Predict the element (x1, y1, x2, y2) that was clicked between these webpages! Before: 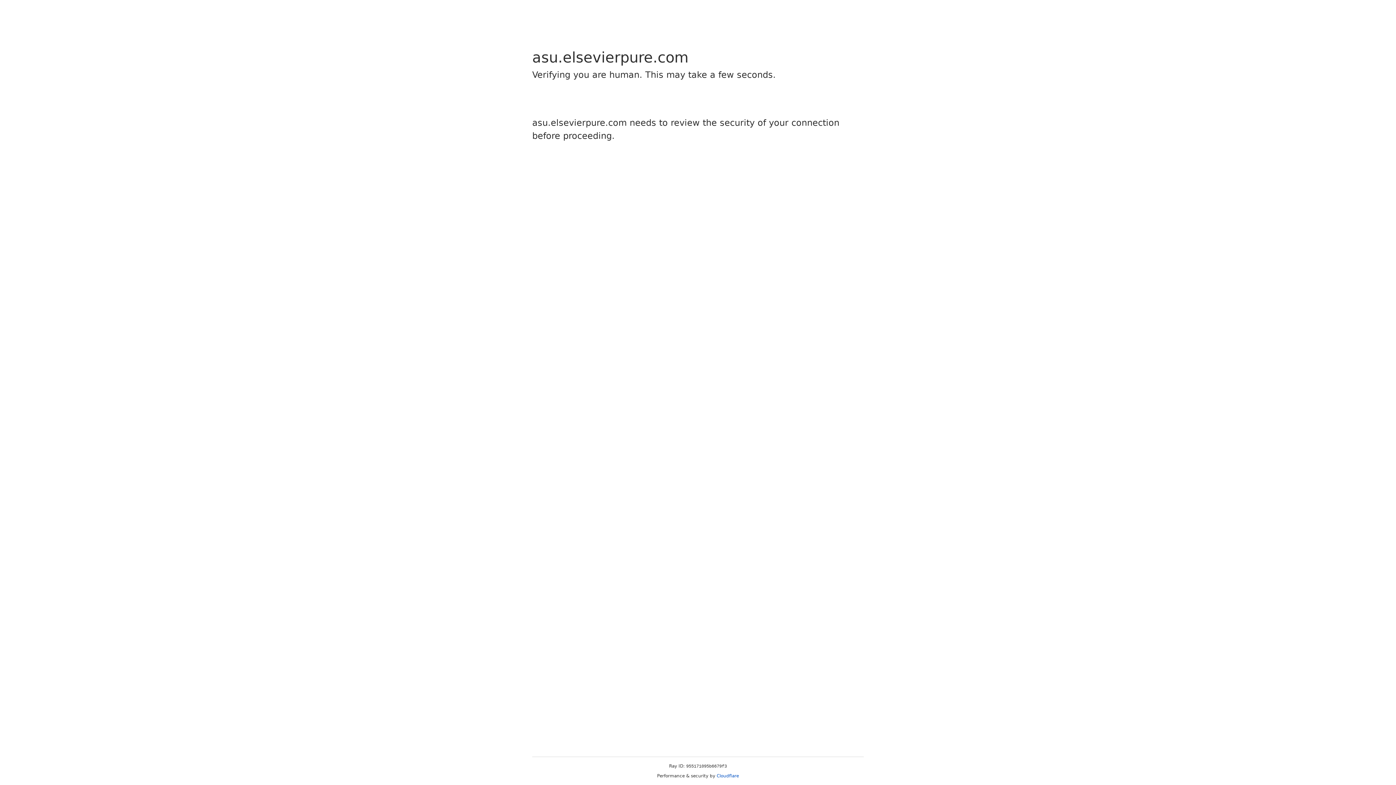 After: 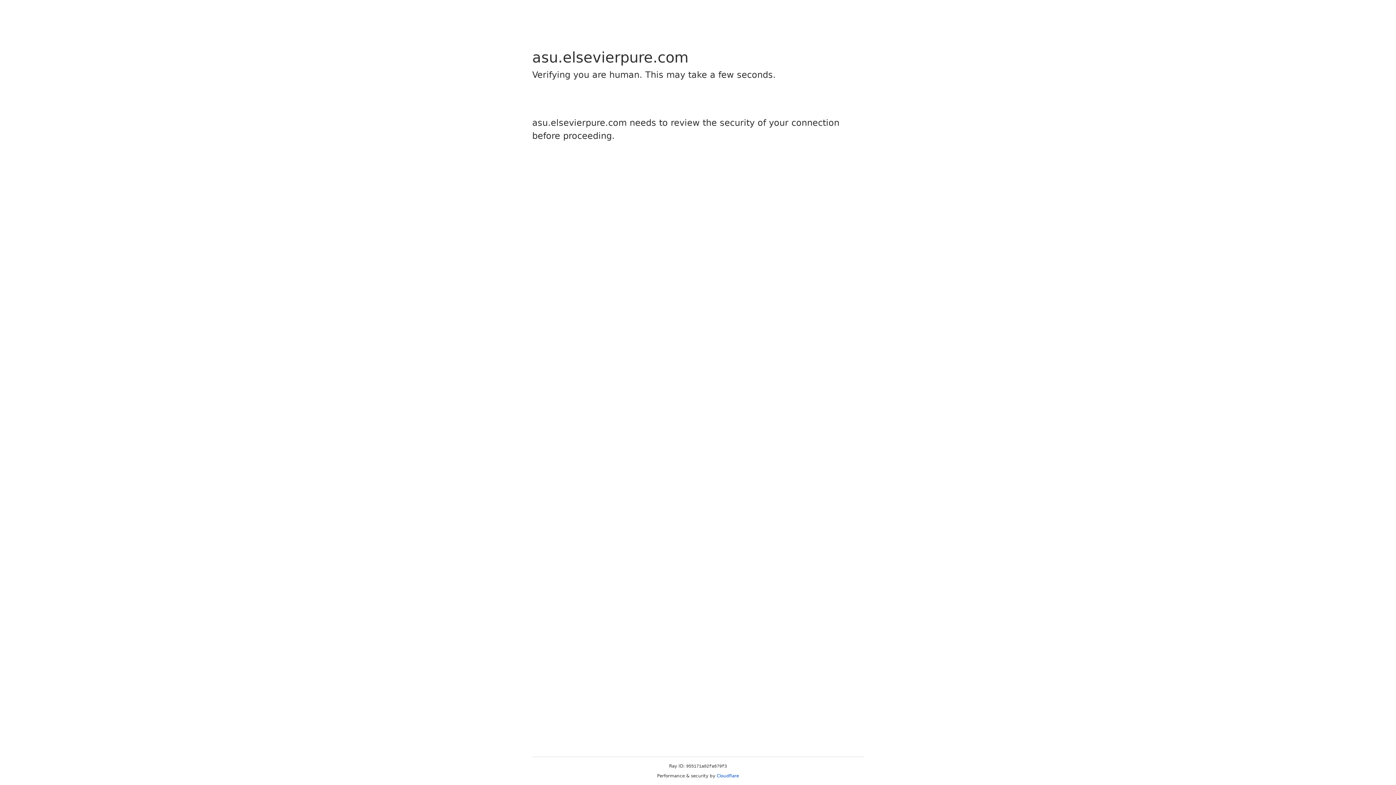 Action: bbox: (716, 773, 739, 778) label: Cloudflare